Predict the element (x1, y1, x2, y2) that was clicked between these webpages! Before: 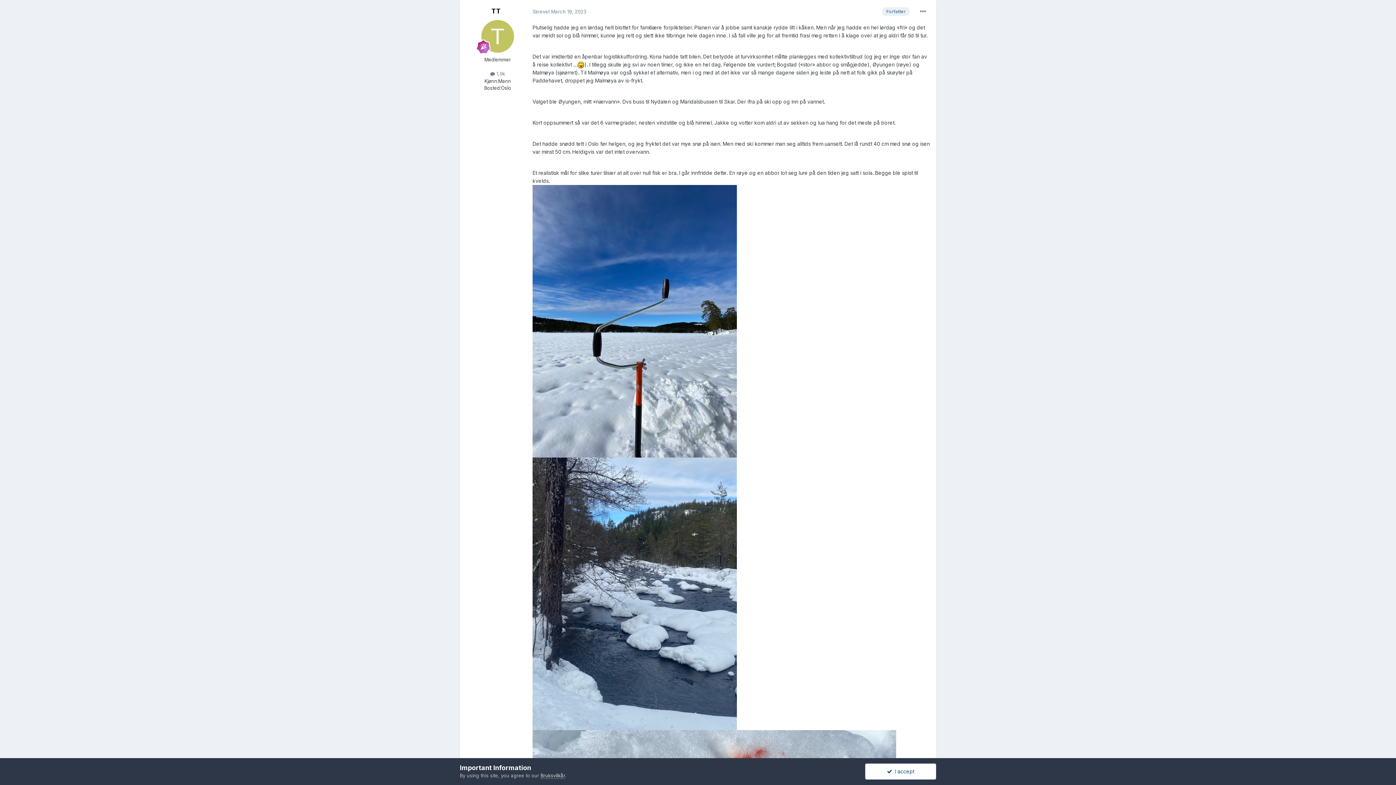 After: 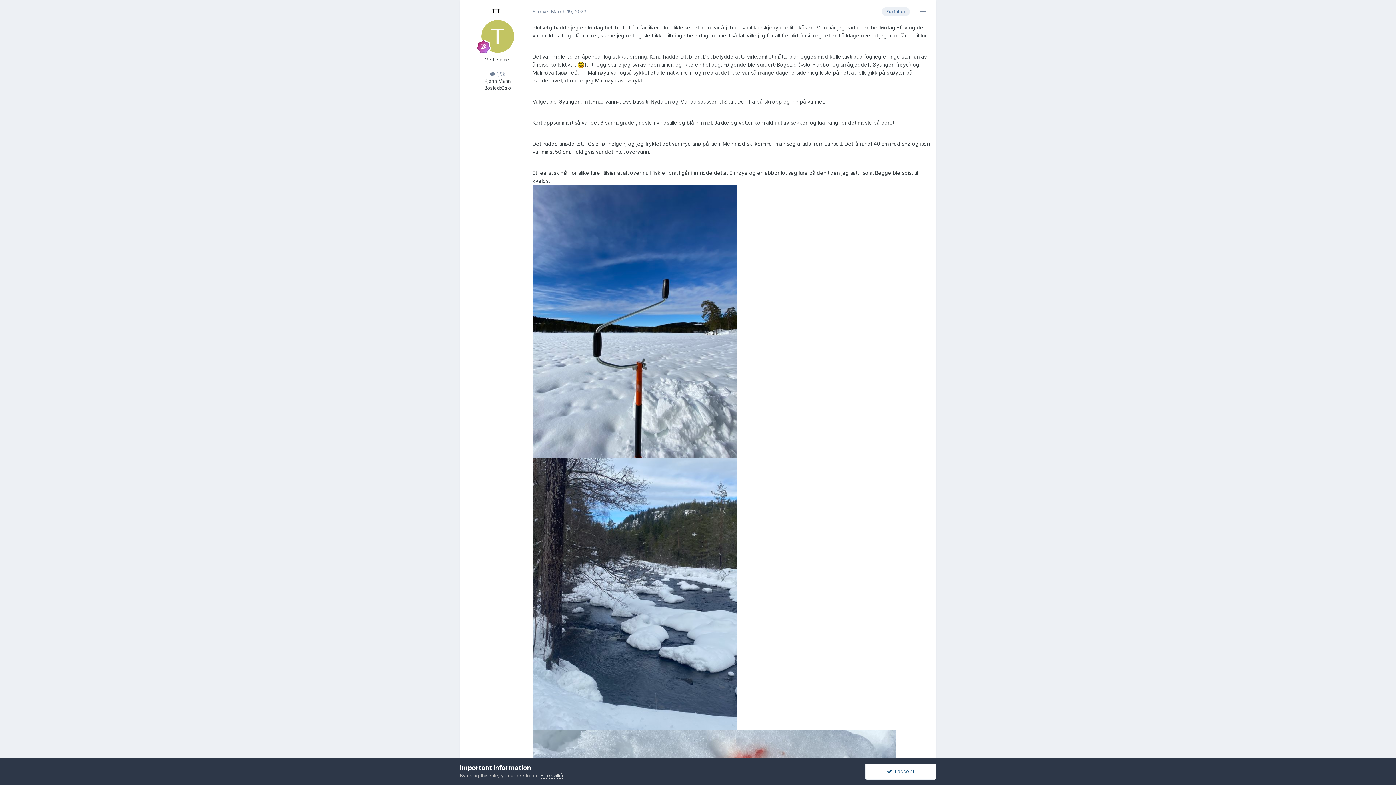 Action: label: Skrevet March 19, 2023 bbox: (532, 8, 586, 14)